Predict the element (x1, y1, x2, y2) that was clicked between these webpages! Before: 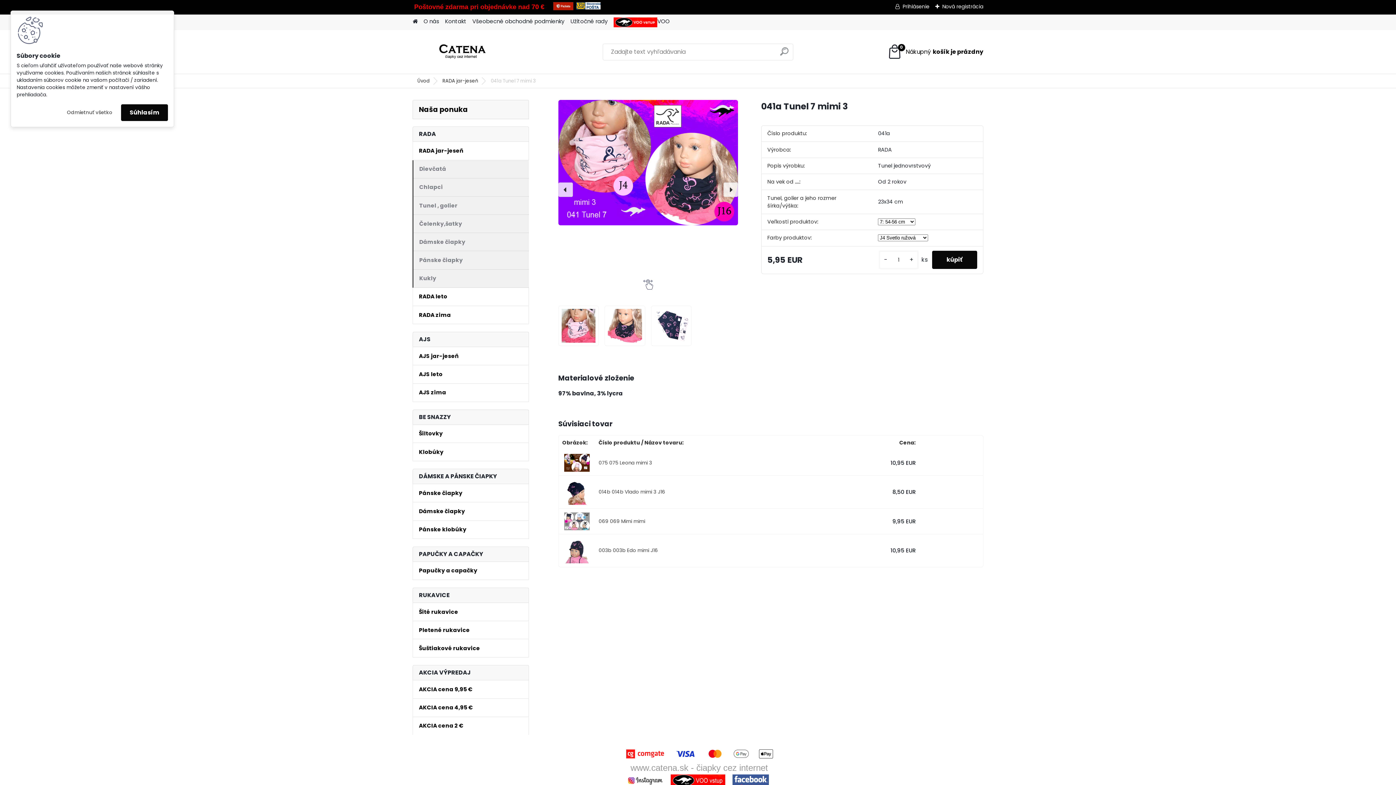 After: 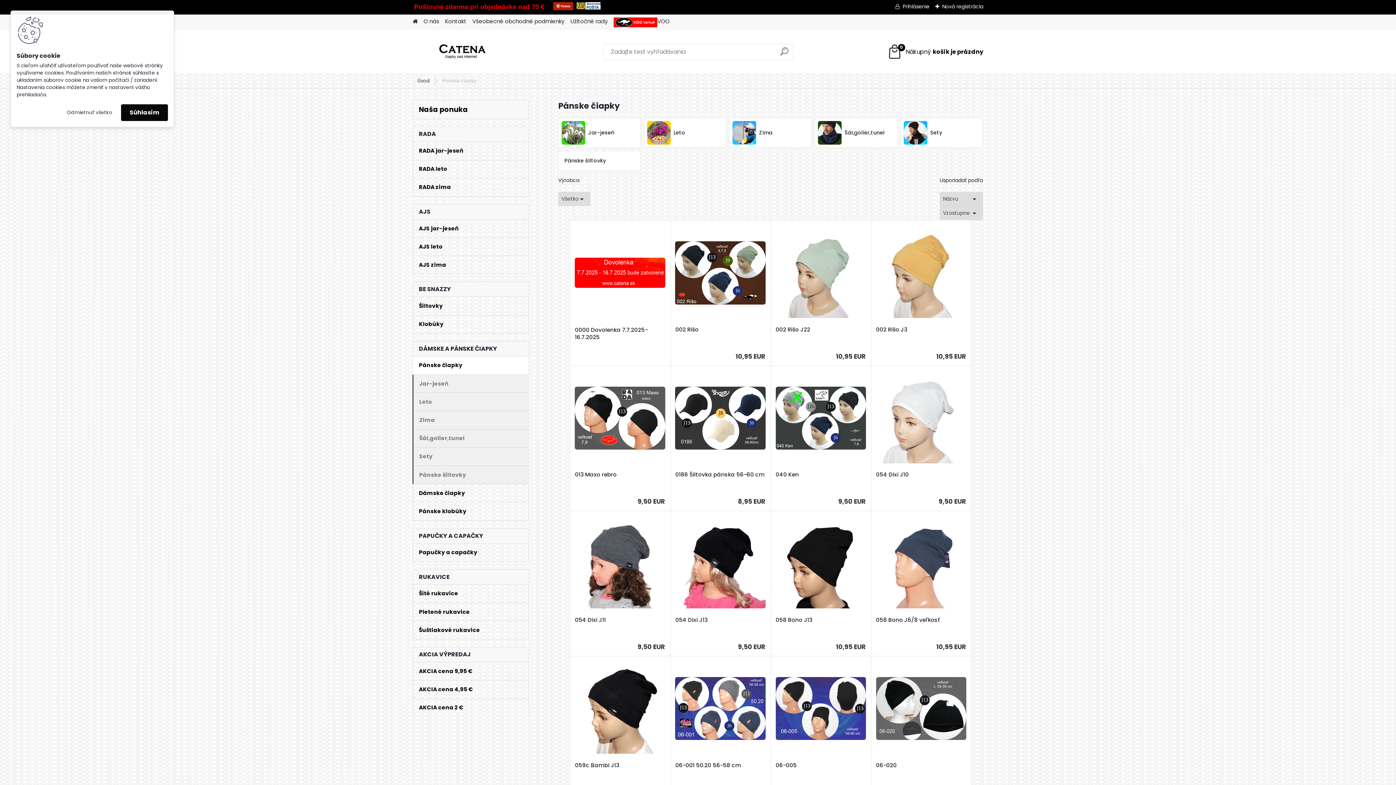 Action: label: Pánske čiapky bbox: (412, 484, 529, 502)